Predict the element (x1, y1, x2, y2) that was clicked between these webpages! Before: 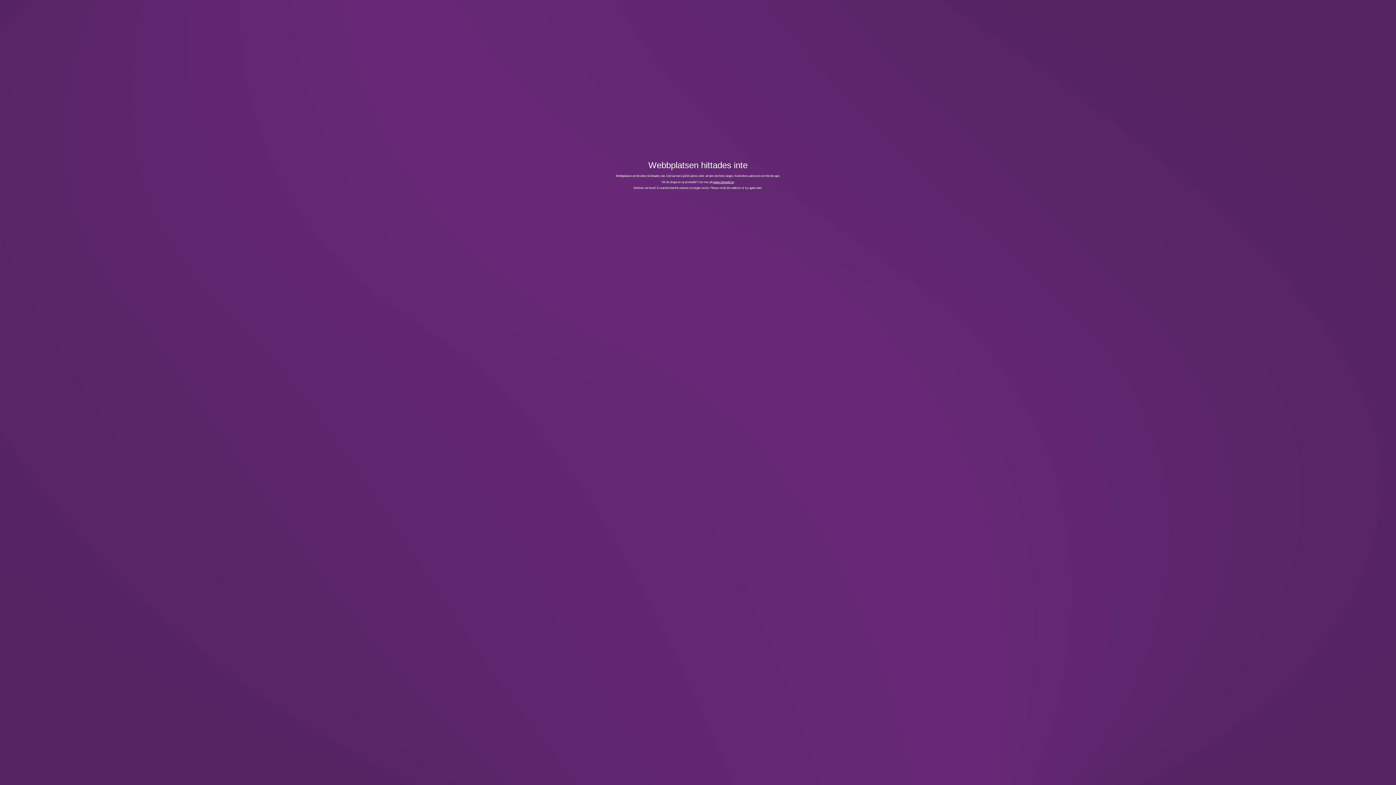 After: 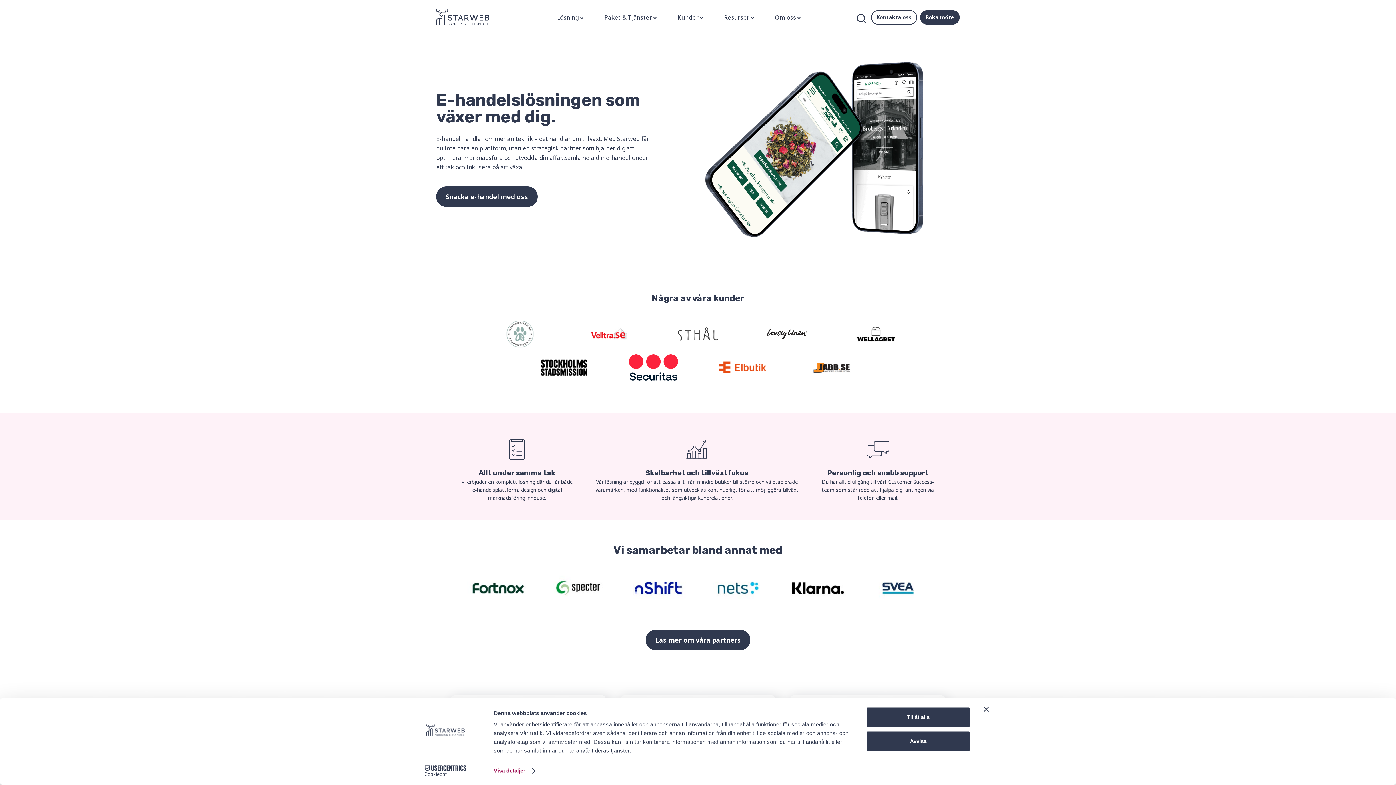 Action: label: www.starweb.se bbox: (713, 180, 734, 183)